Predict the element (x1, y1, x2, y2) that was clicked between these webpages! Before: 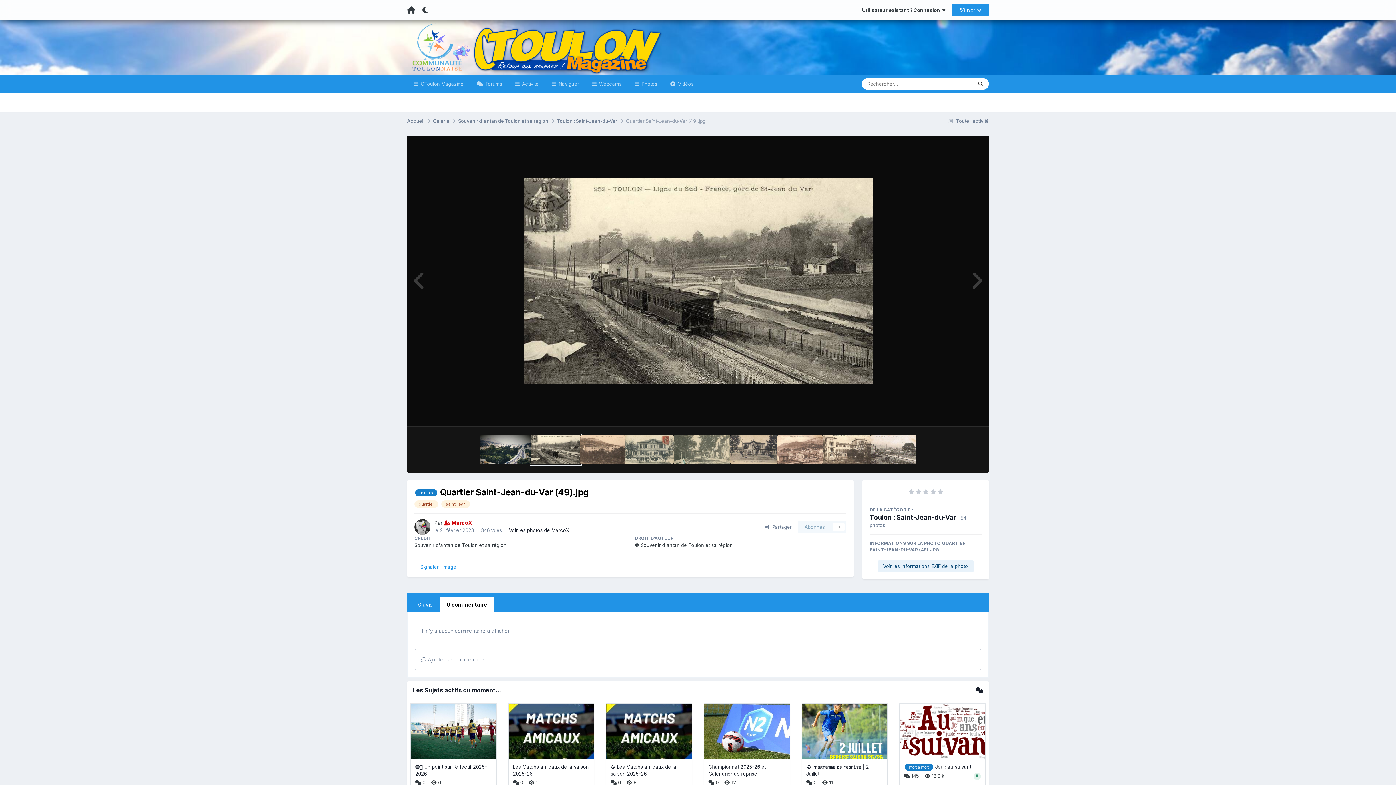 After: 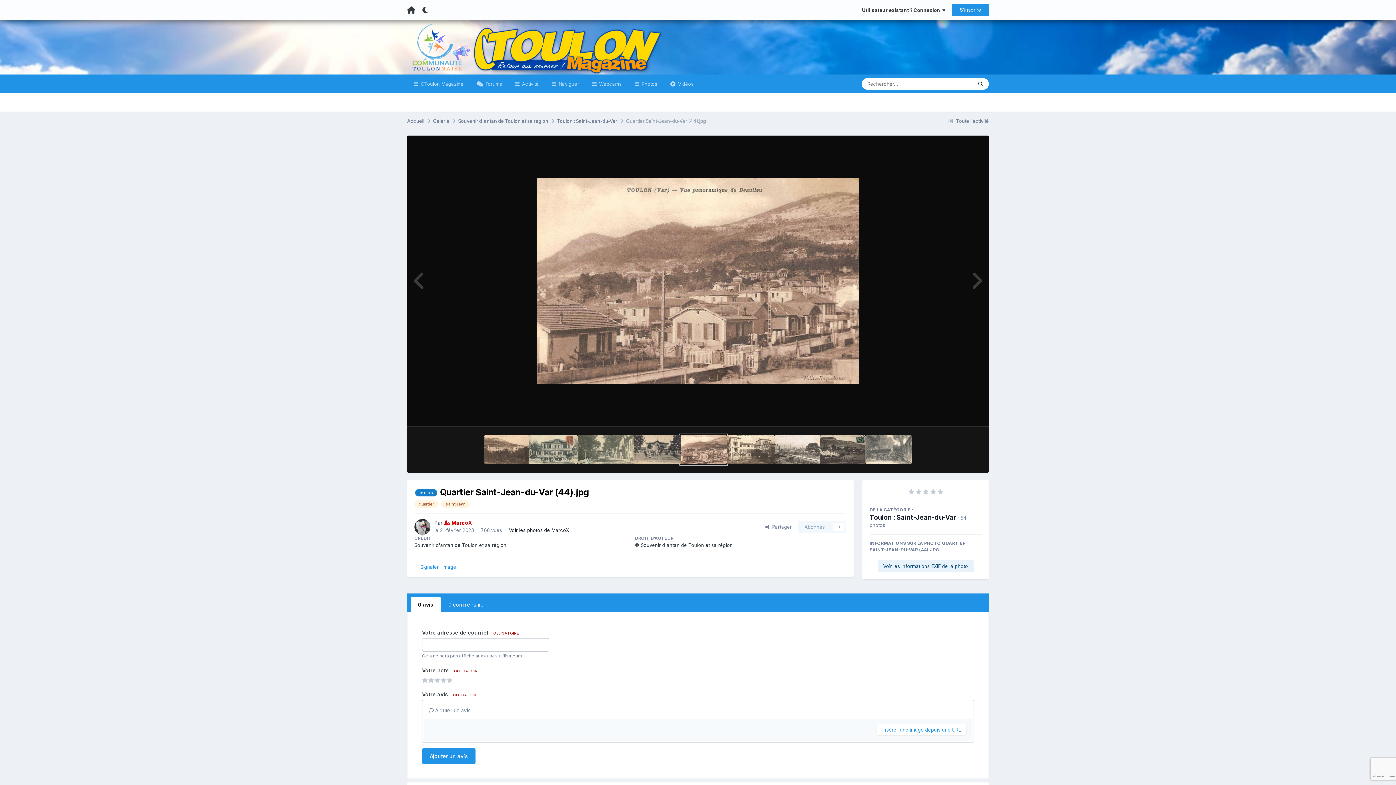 Action: bbox: (777, 435, 823, 464)